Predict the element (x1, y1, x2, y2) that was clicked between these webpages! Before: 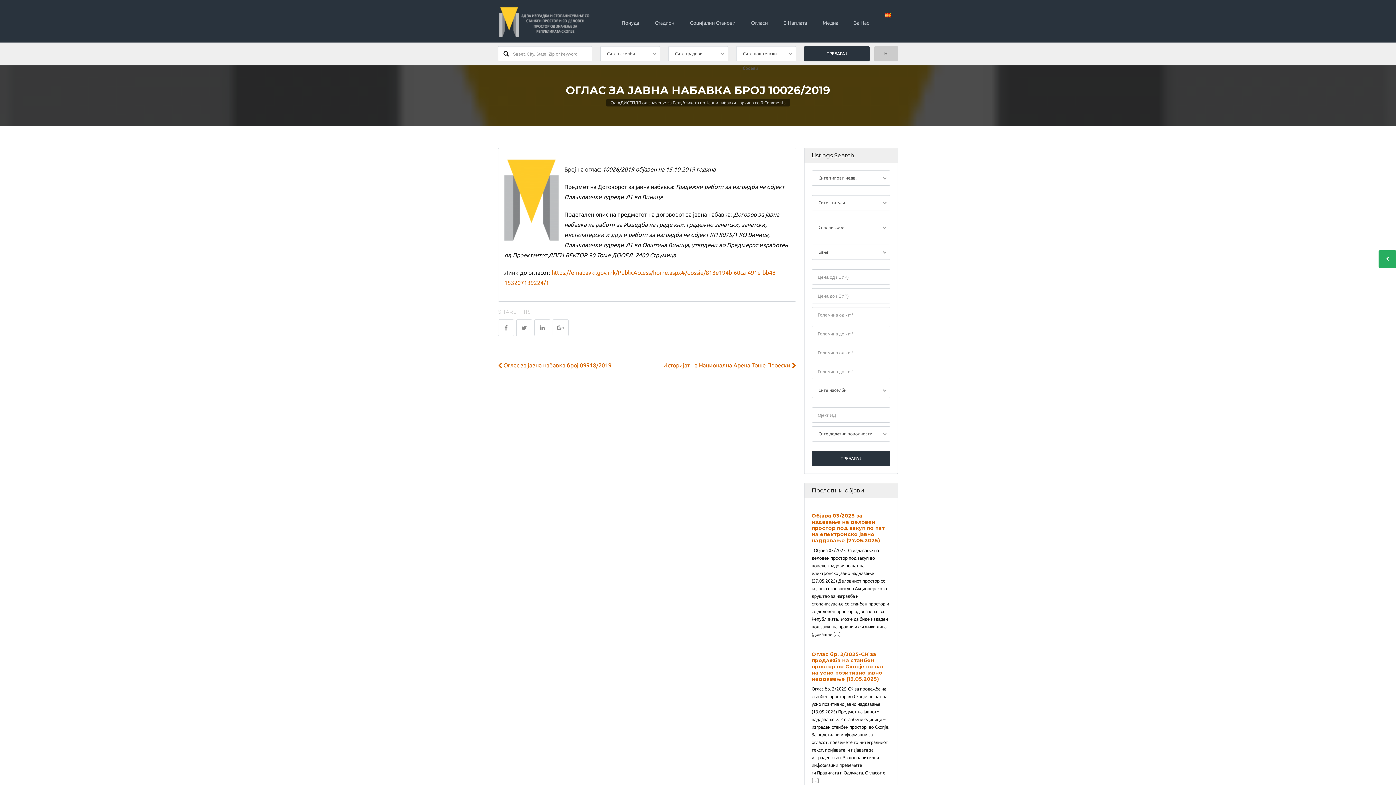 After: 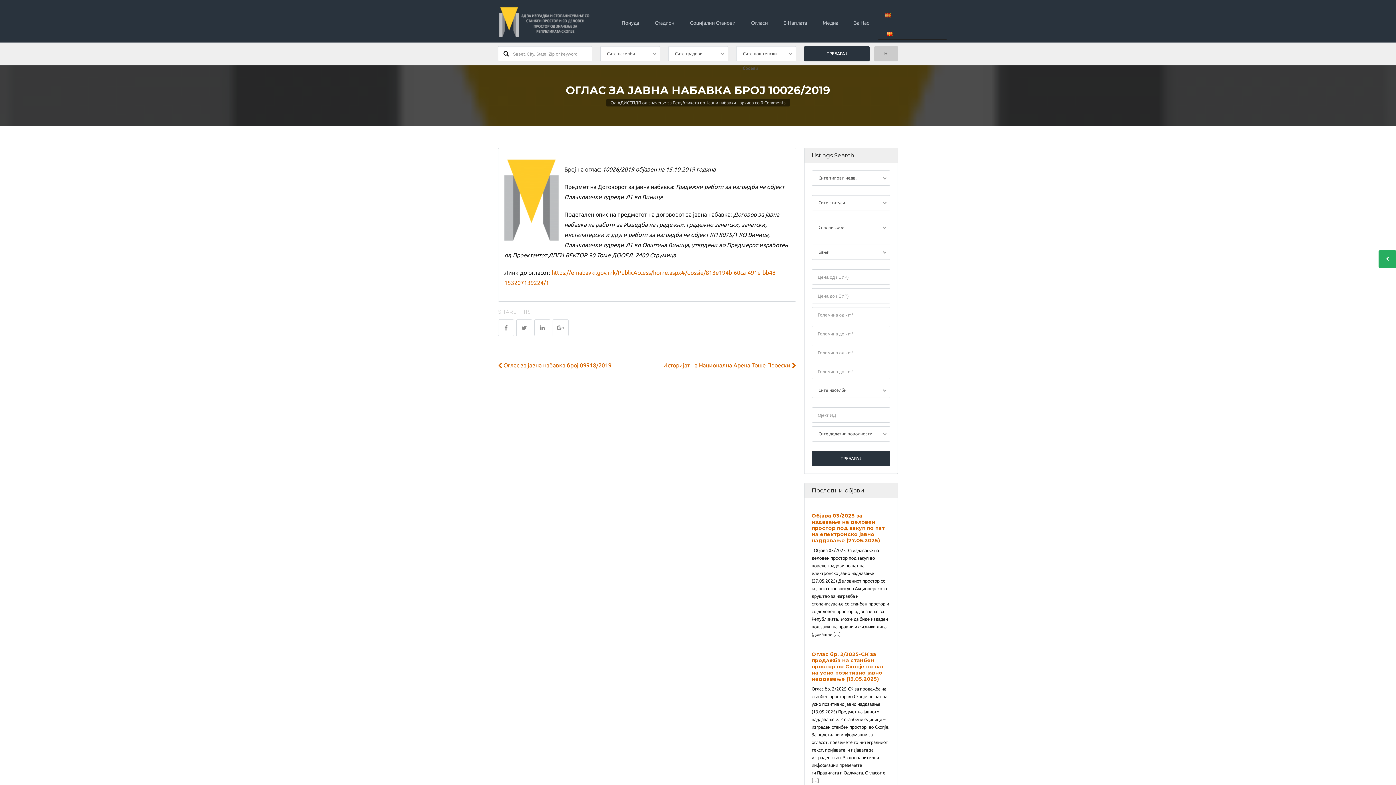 Action: bbox: (877, 5, 898, 17)